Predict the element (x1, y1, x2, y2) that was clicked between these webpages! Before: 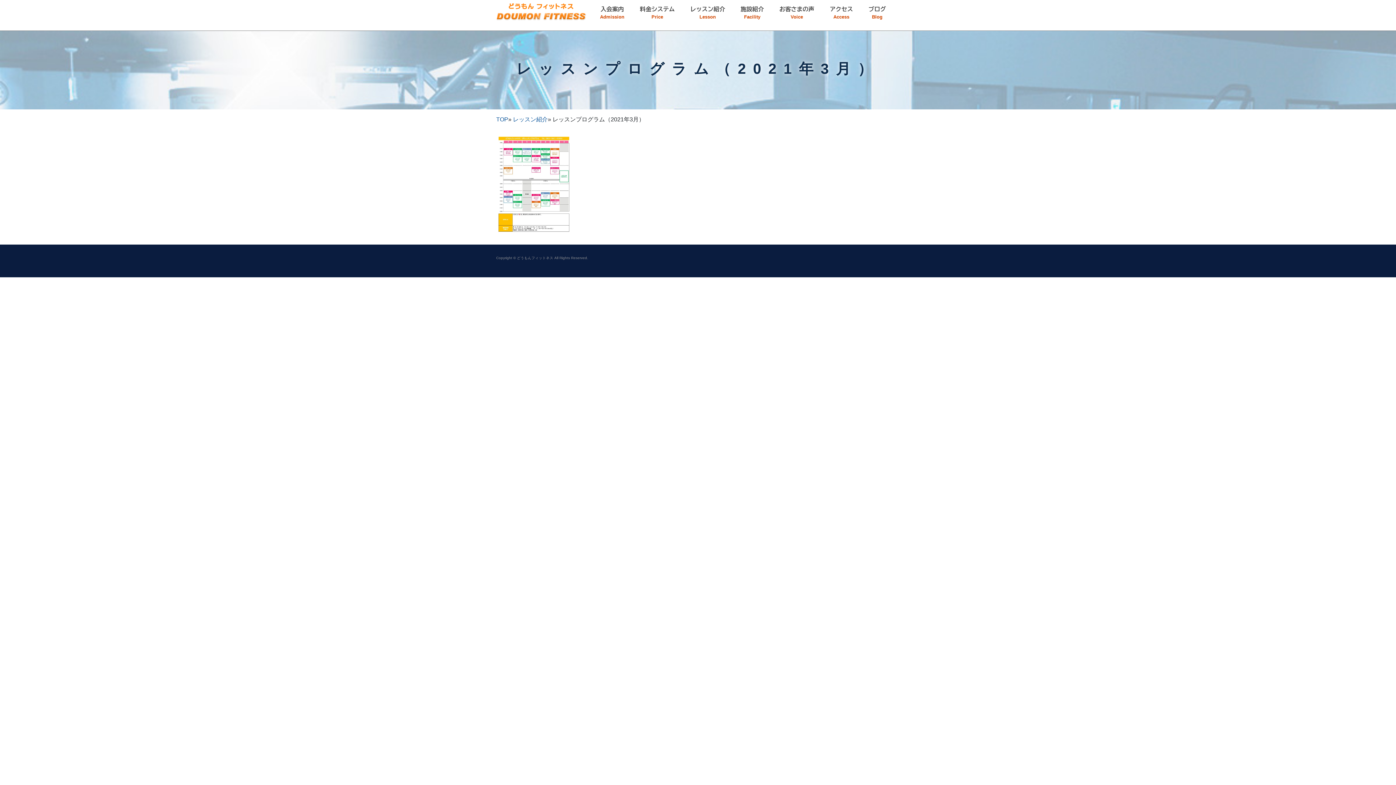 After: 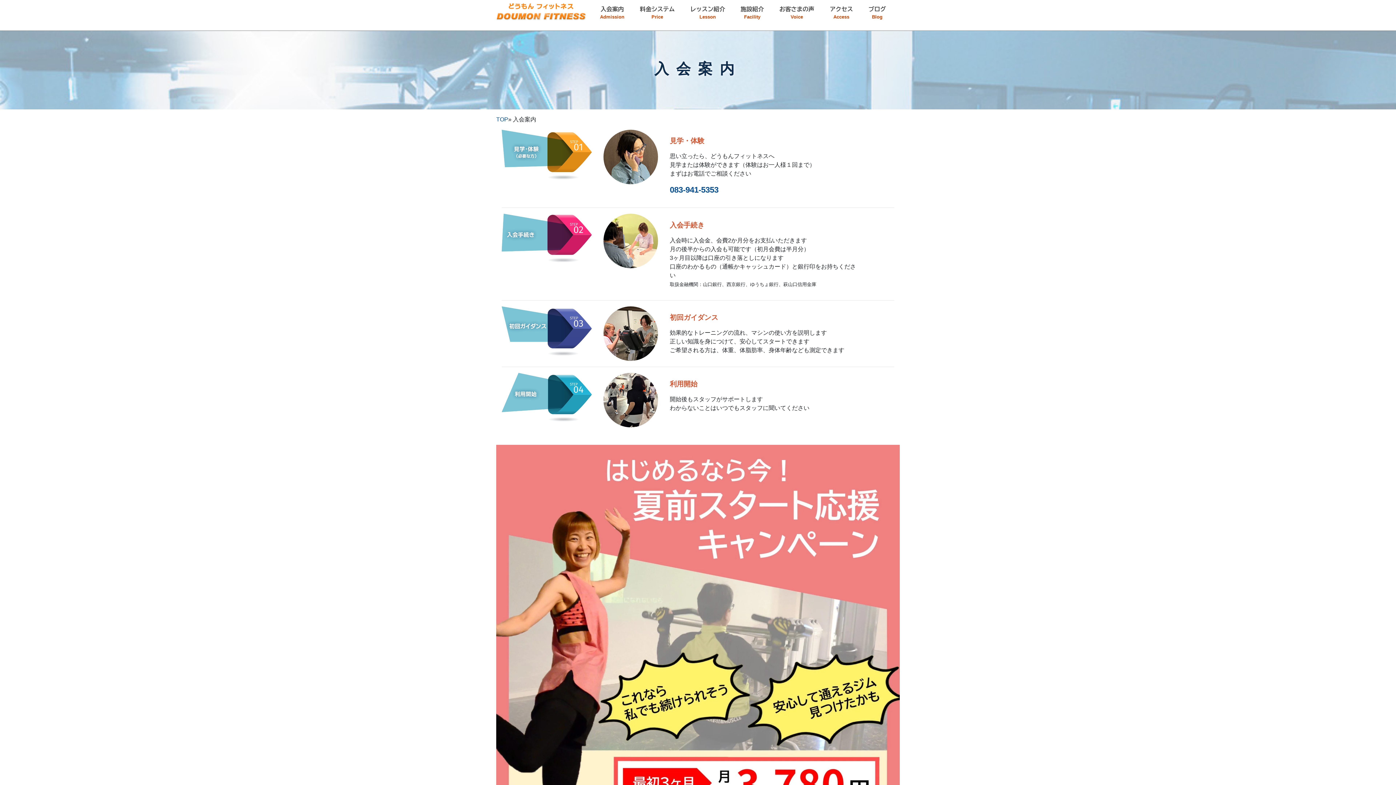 Action: bbox: (597, 4, 627, 20) label: 入会案内
Admission